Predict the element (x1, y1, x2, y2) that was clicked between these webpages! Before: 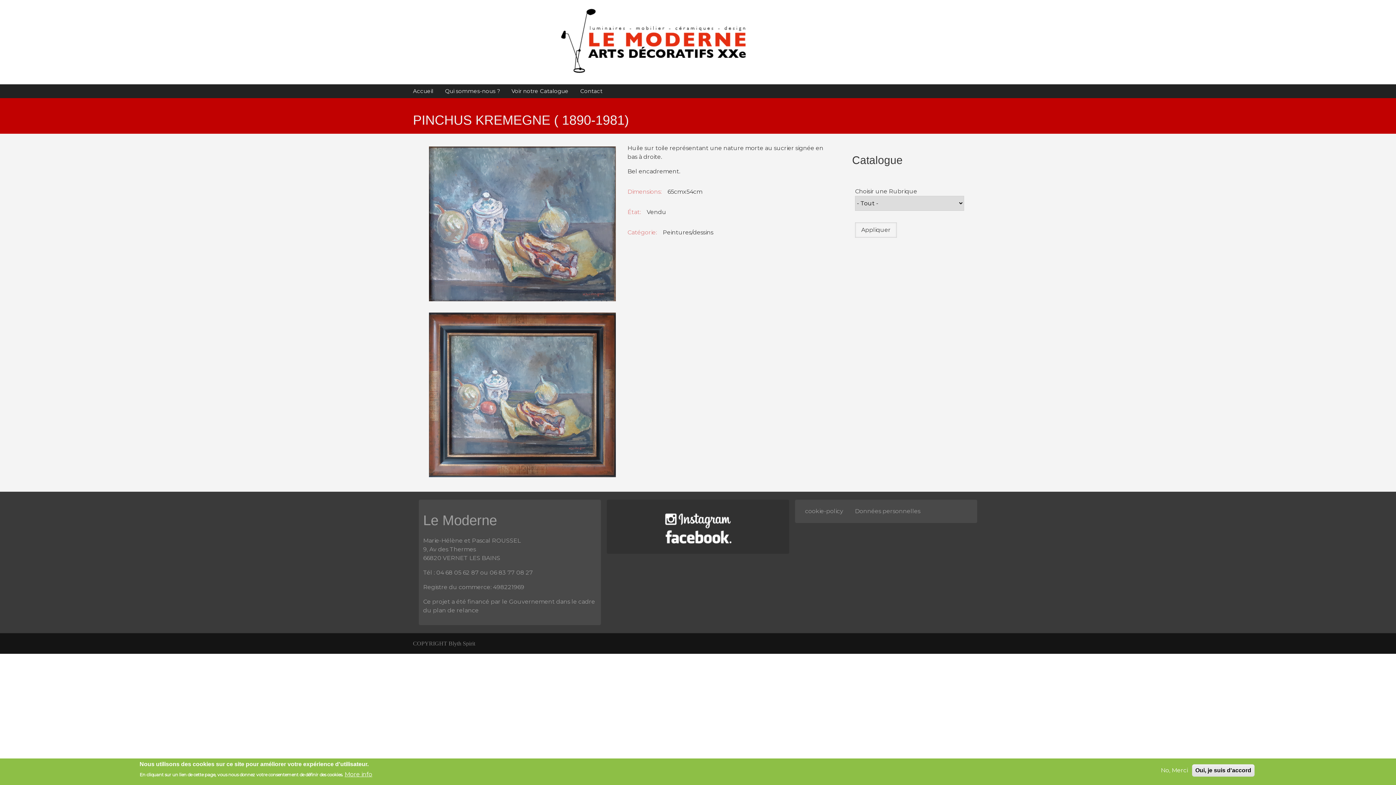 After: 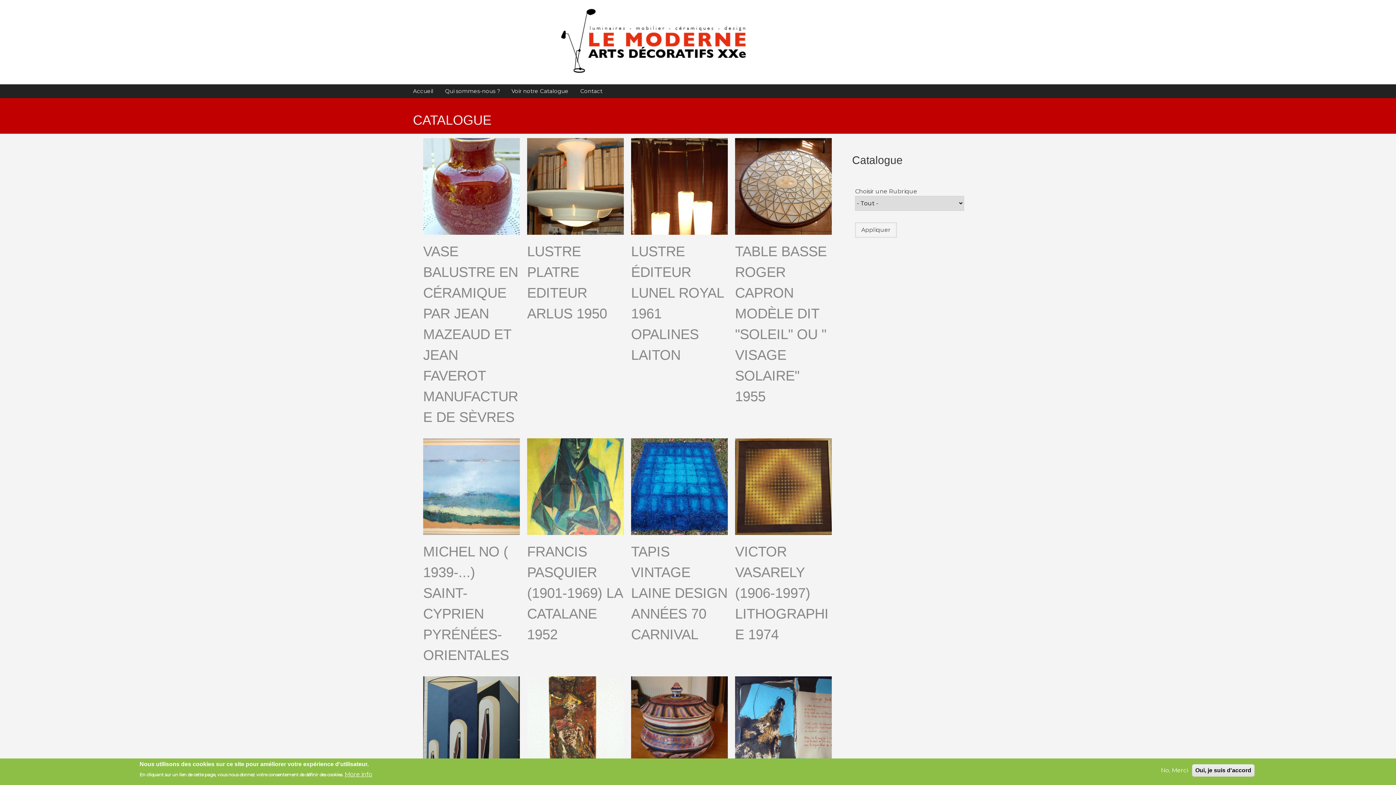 Action: bbox: (505, 84, 574, 98) label: Voir notre Catalogue